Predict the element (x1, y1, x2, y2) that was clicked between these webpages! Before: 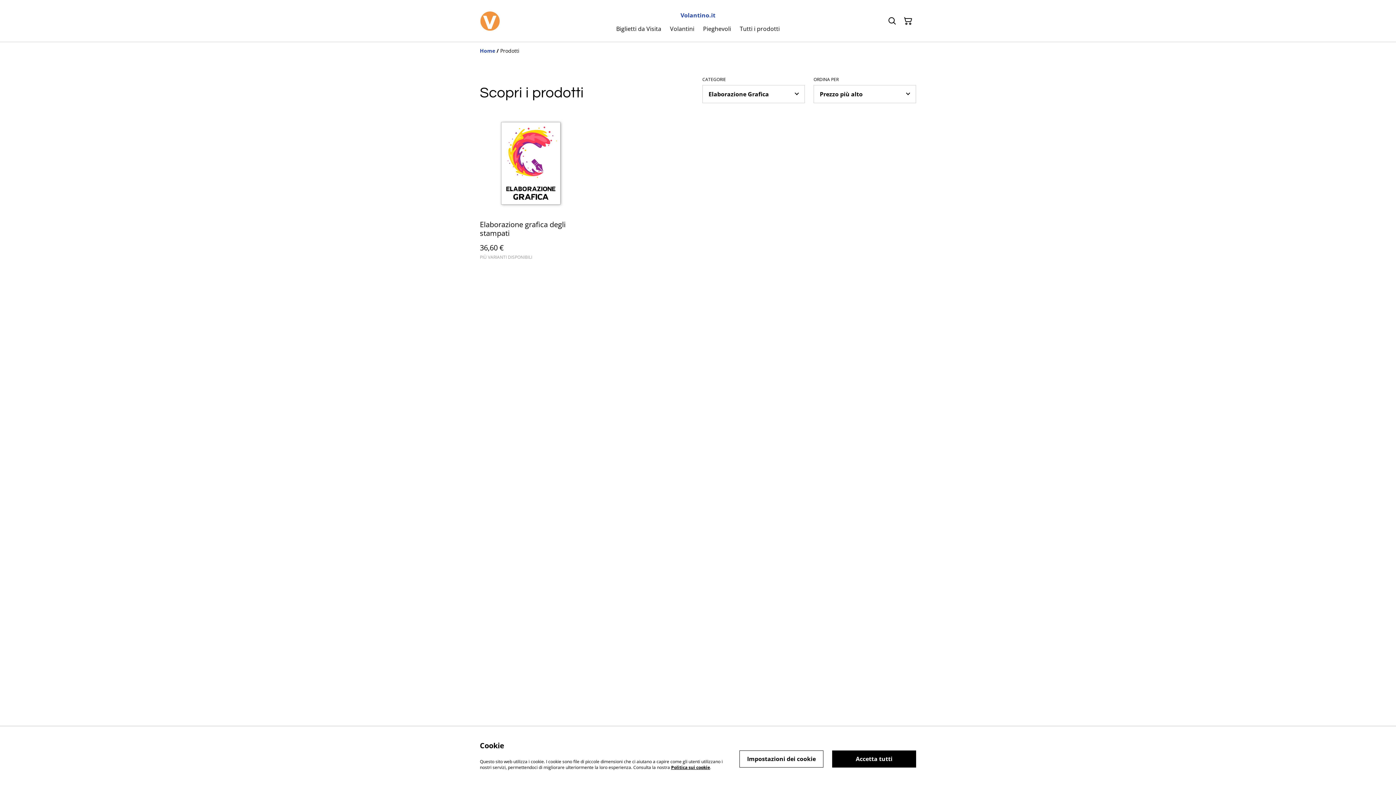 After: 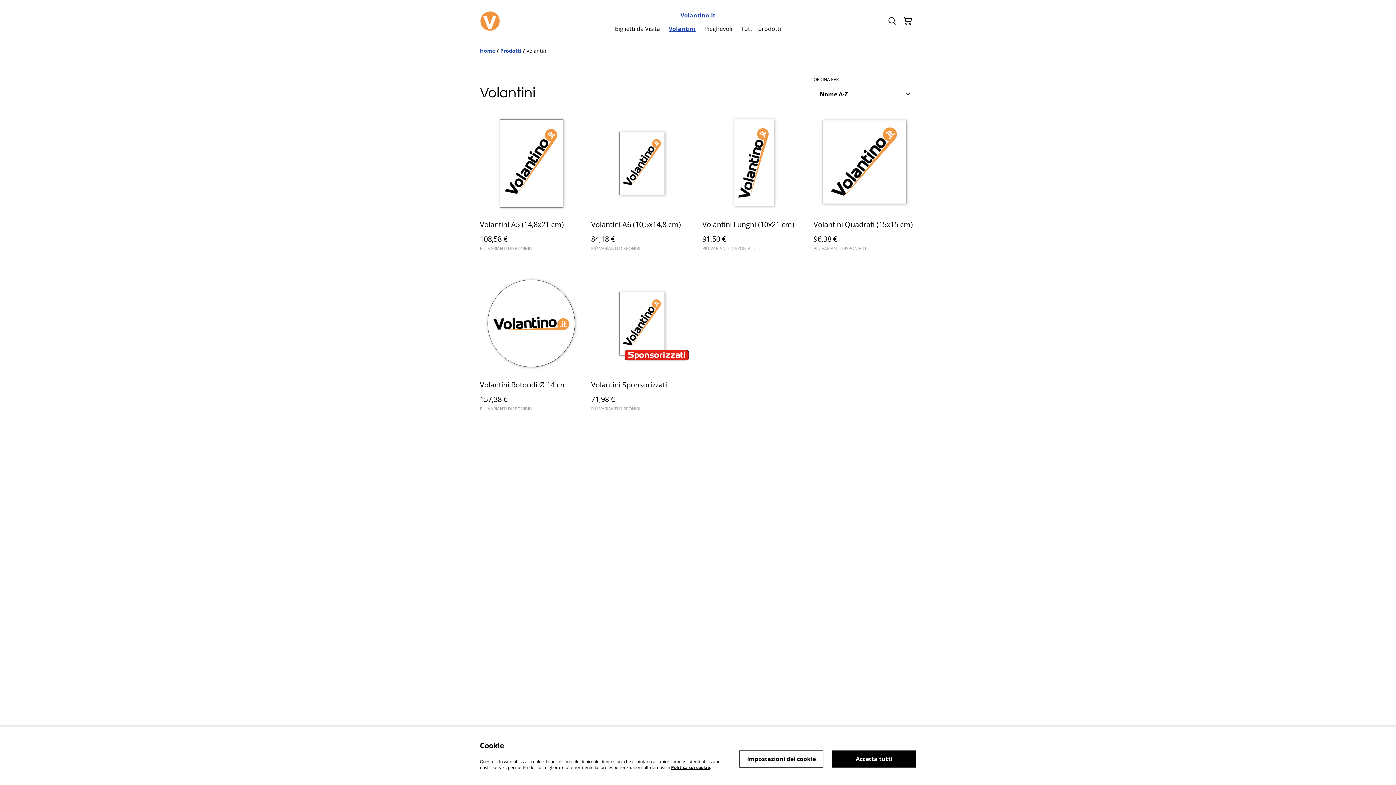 Action: bbox: (670, 23, 694, 34) label: Volantini